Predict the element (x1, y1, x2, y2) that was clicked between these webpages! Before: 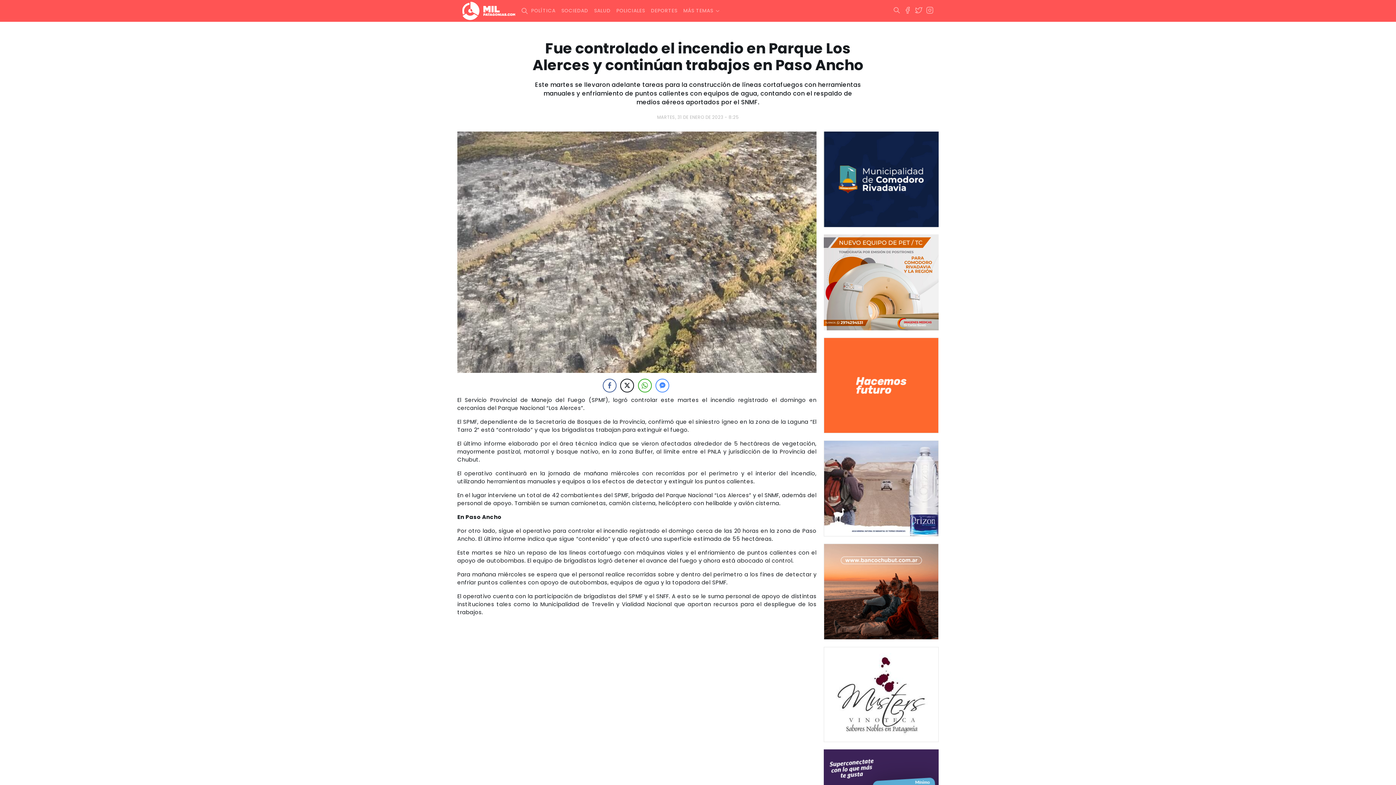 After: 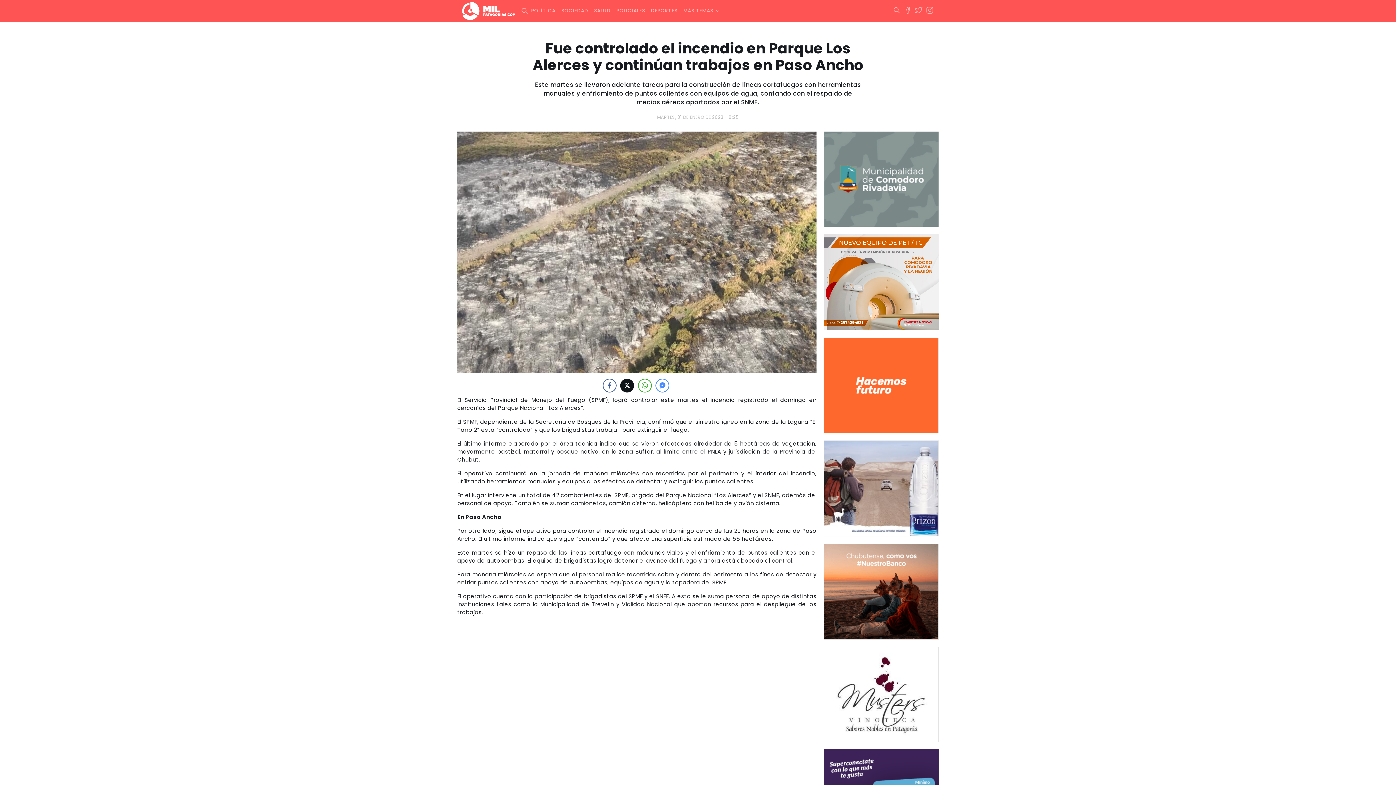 Action: bbox: (620, 378, 634, 392) label: Twitter Share